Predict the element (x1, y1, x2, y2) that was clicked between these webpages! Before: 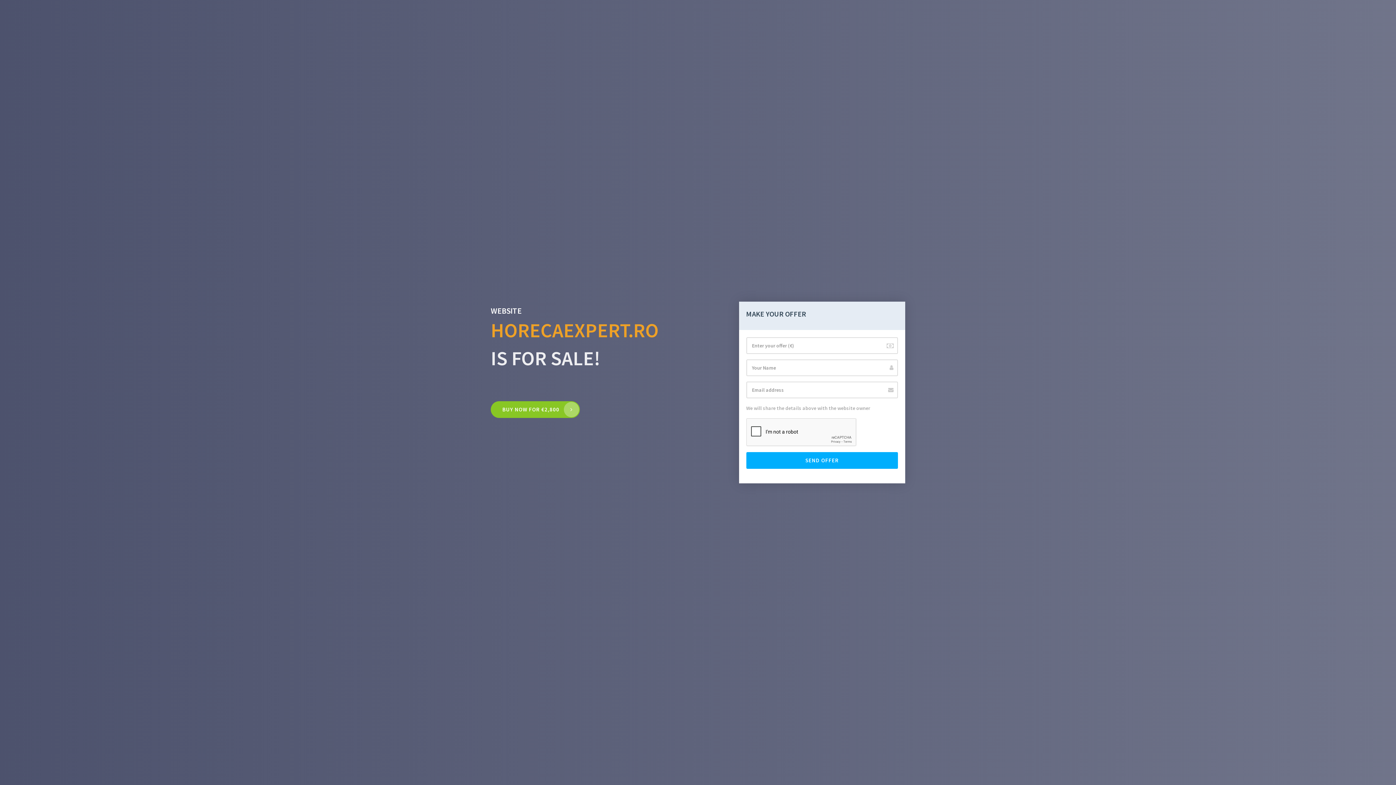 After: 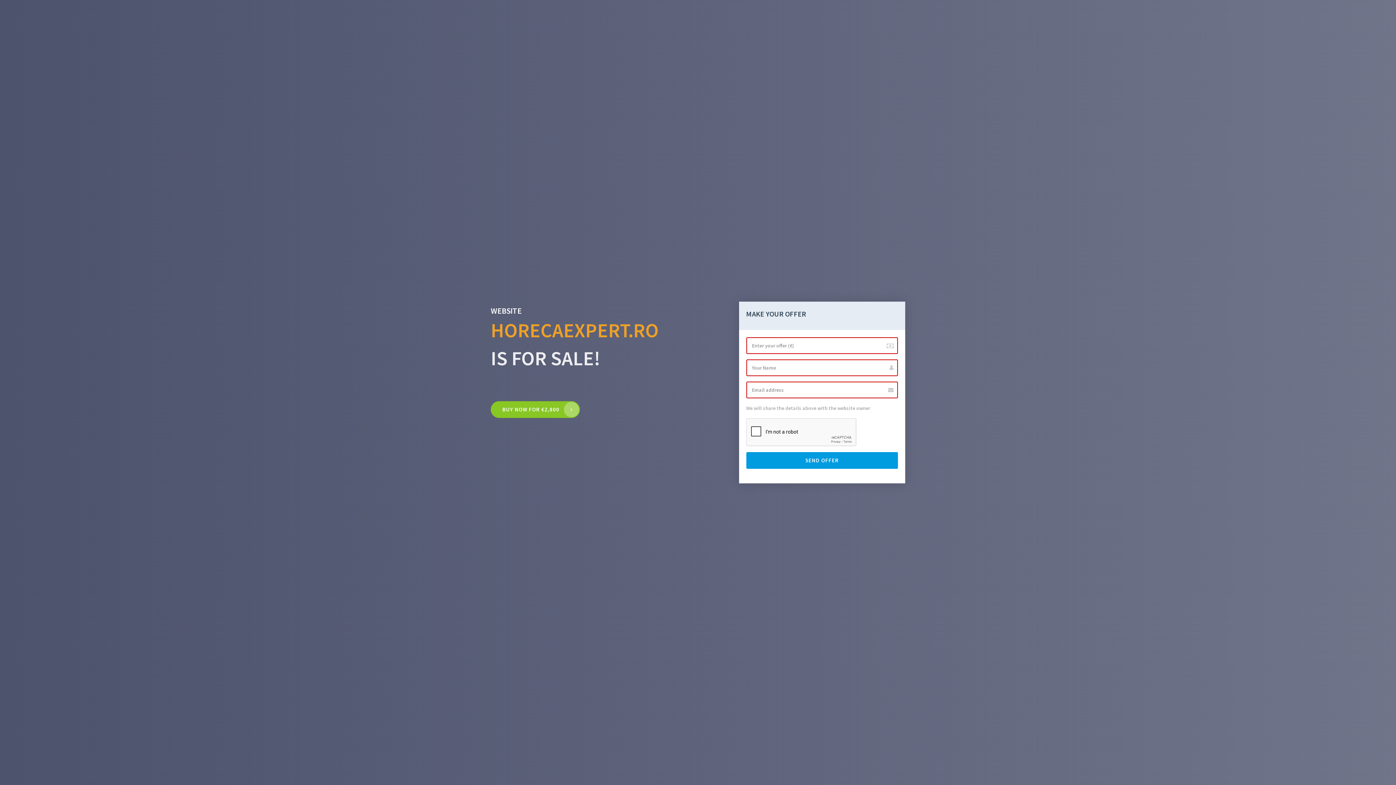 Action: bbox: (746, 452, 898, 469) label: SEND OFFER